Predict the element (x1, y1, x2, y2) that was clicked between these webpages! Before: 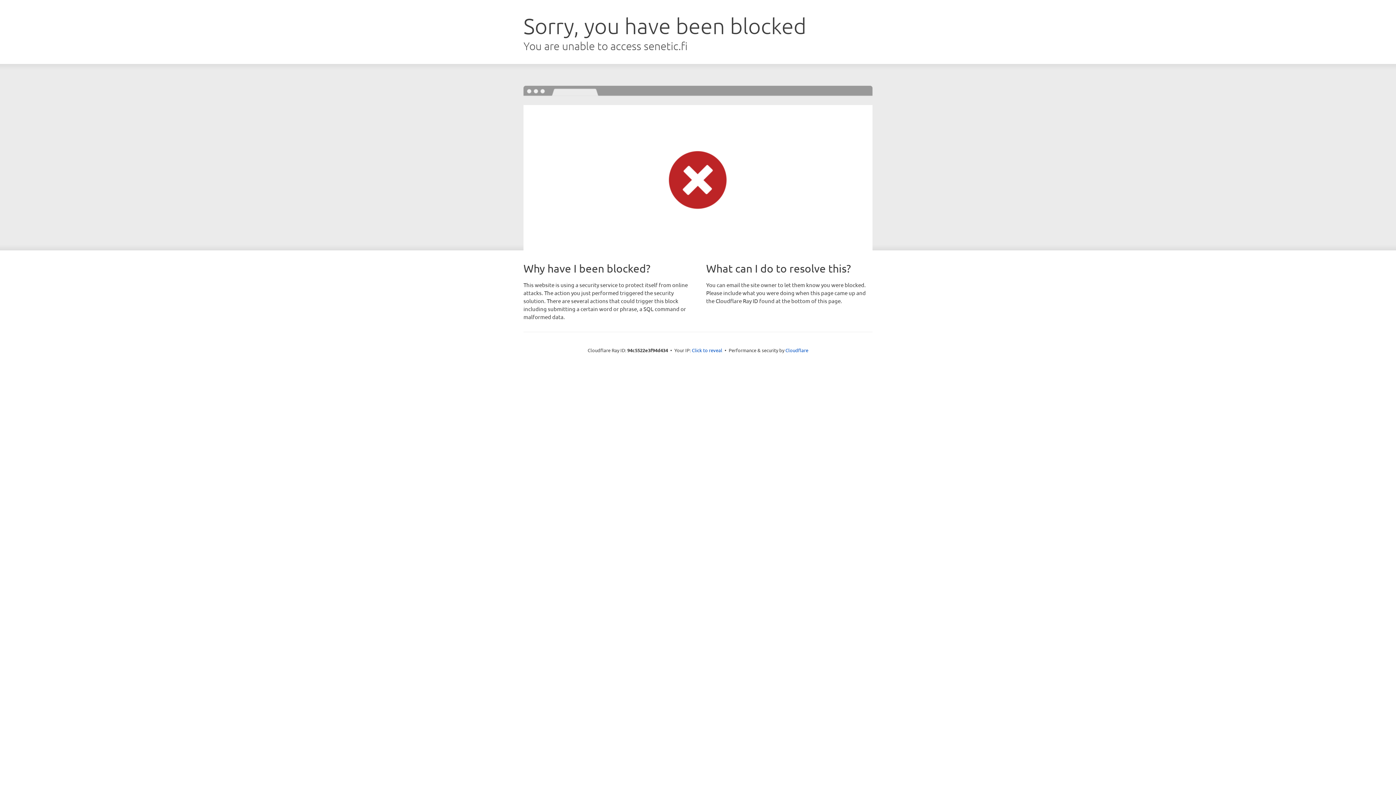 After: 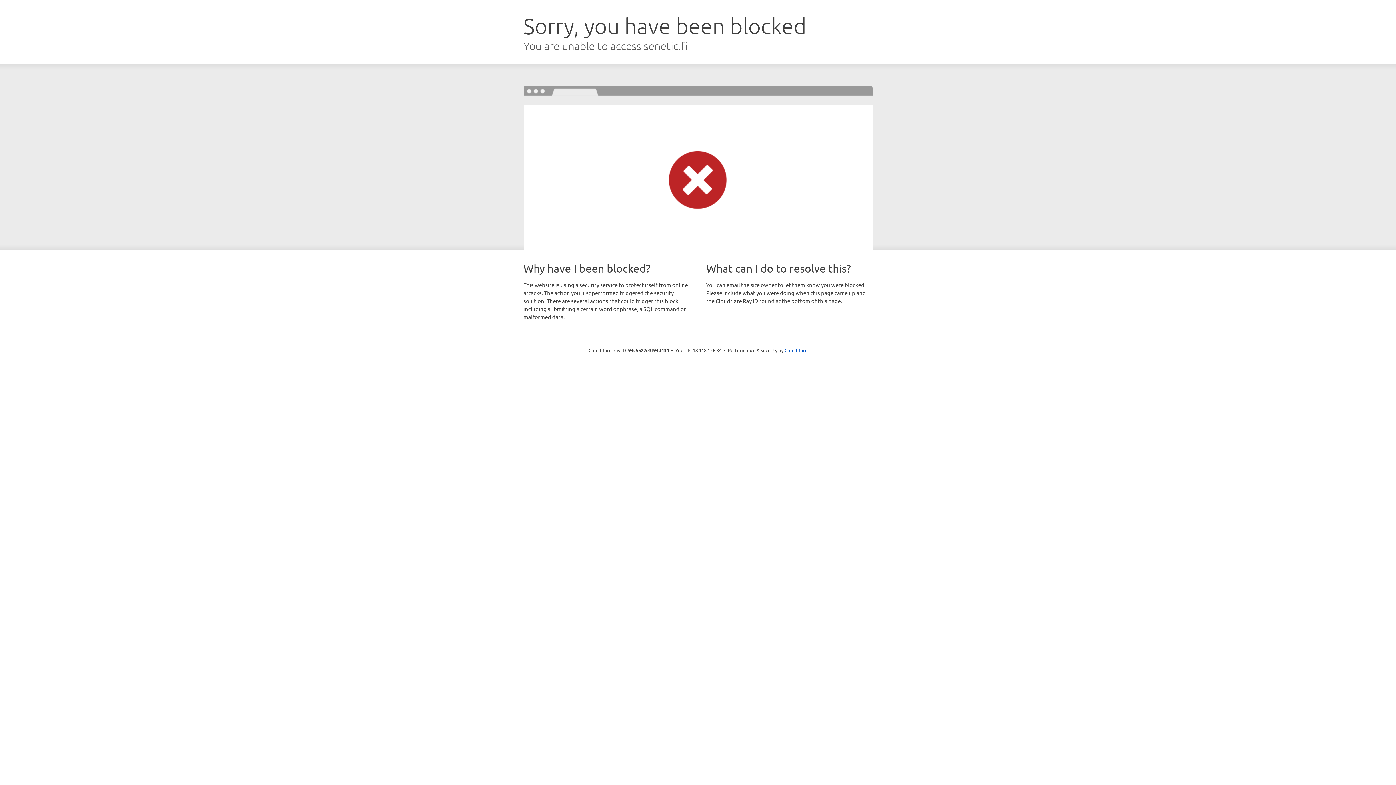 Action: label: Click to reveal bbox: (692, 346, 722, 353)